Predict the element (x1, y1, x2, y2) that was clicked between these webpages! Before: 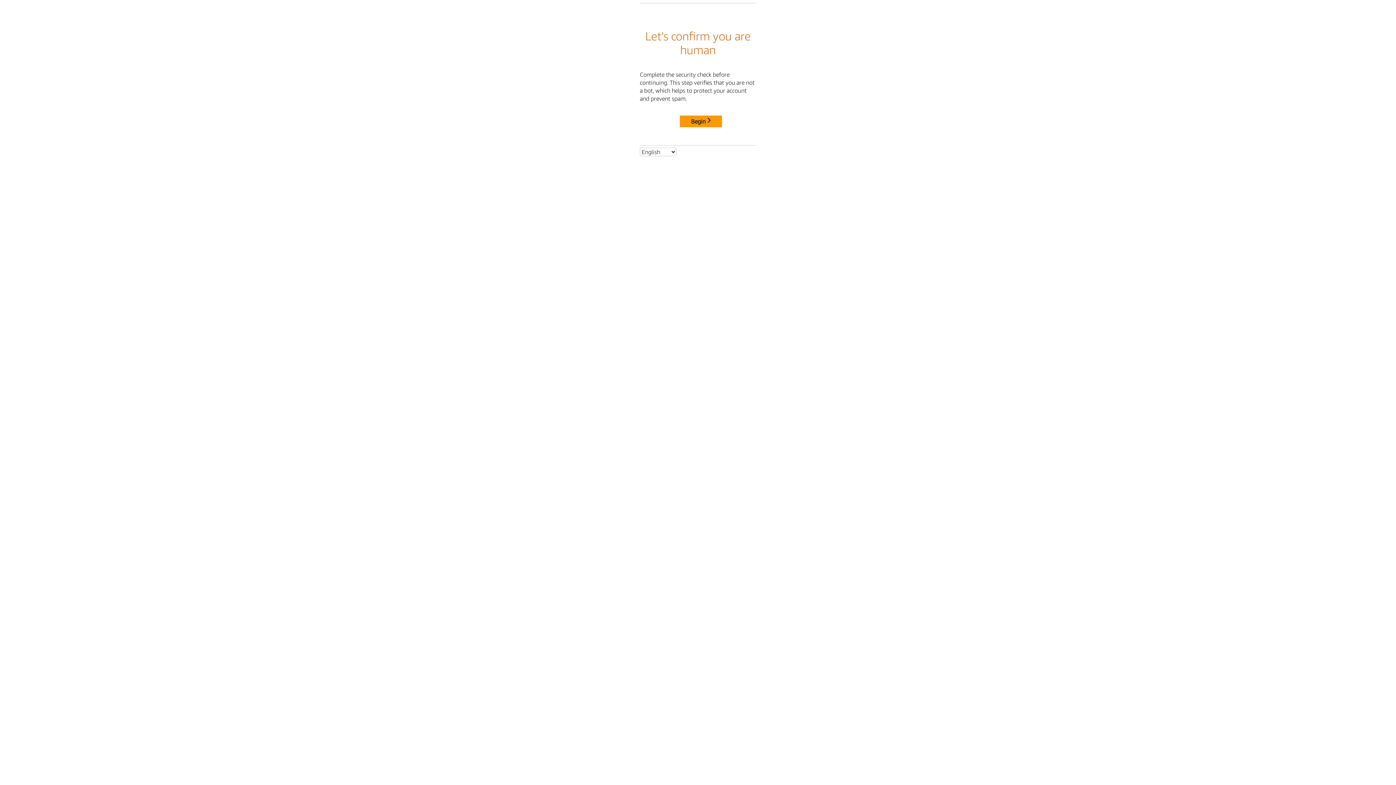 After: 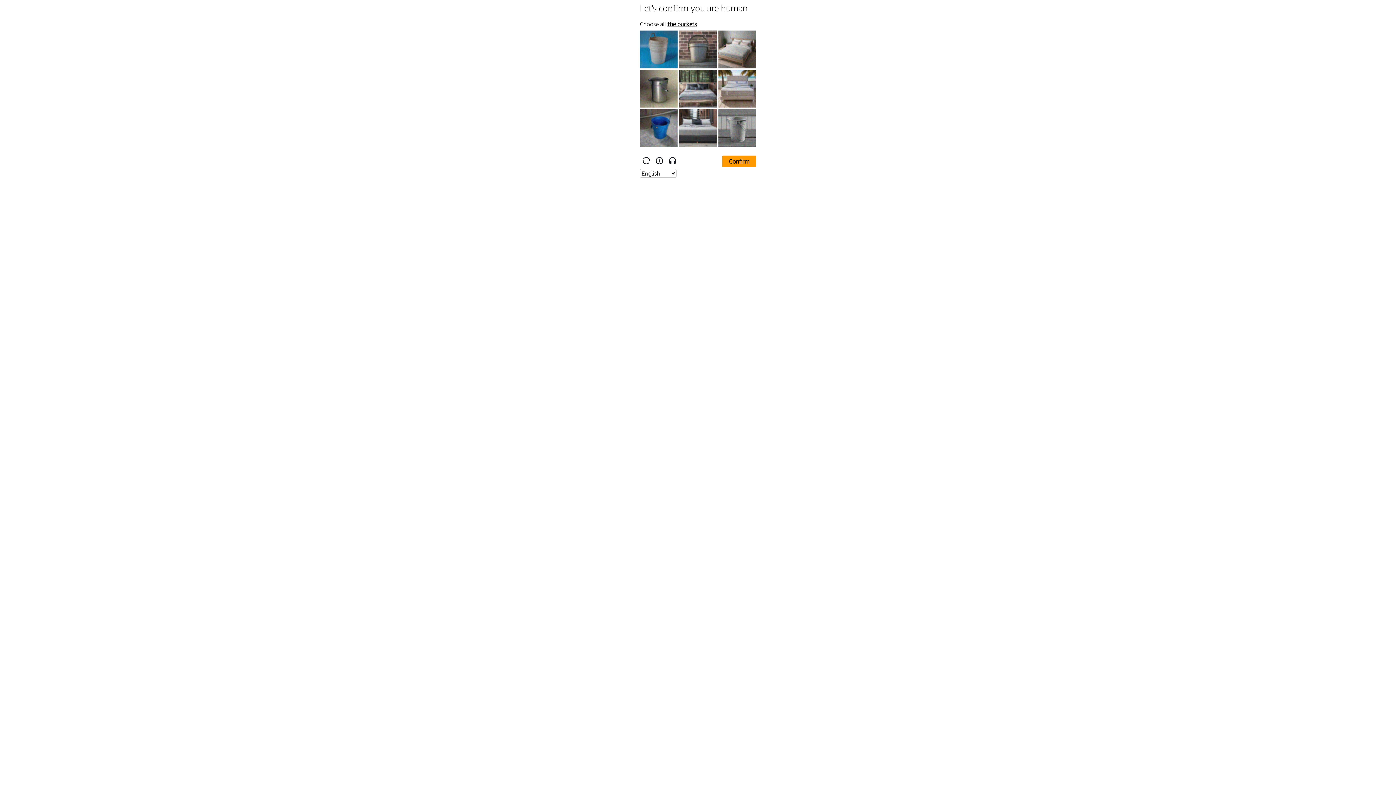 Action: label: Begin bbox: (680, 115, 722, 127)